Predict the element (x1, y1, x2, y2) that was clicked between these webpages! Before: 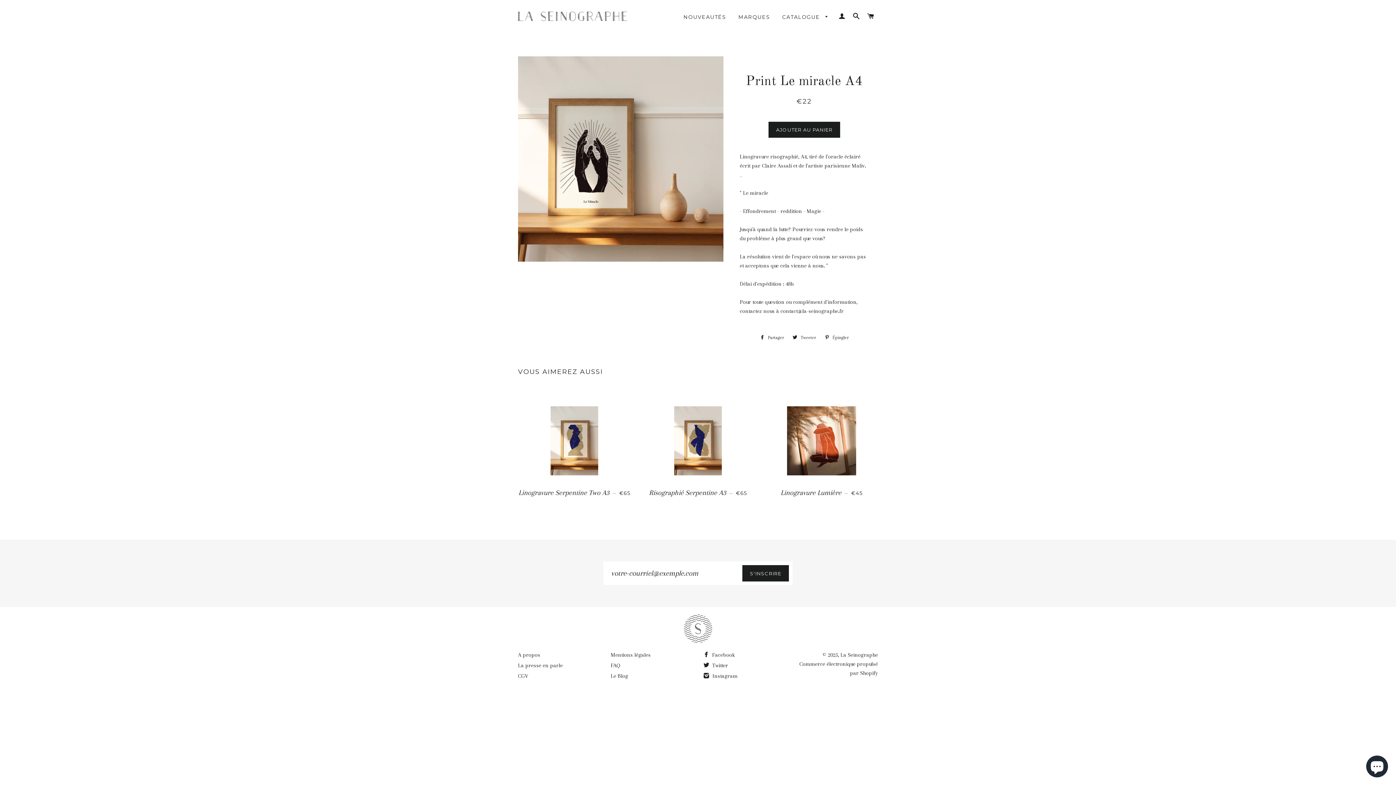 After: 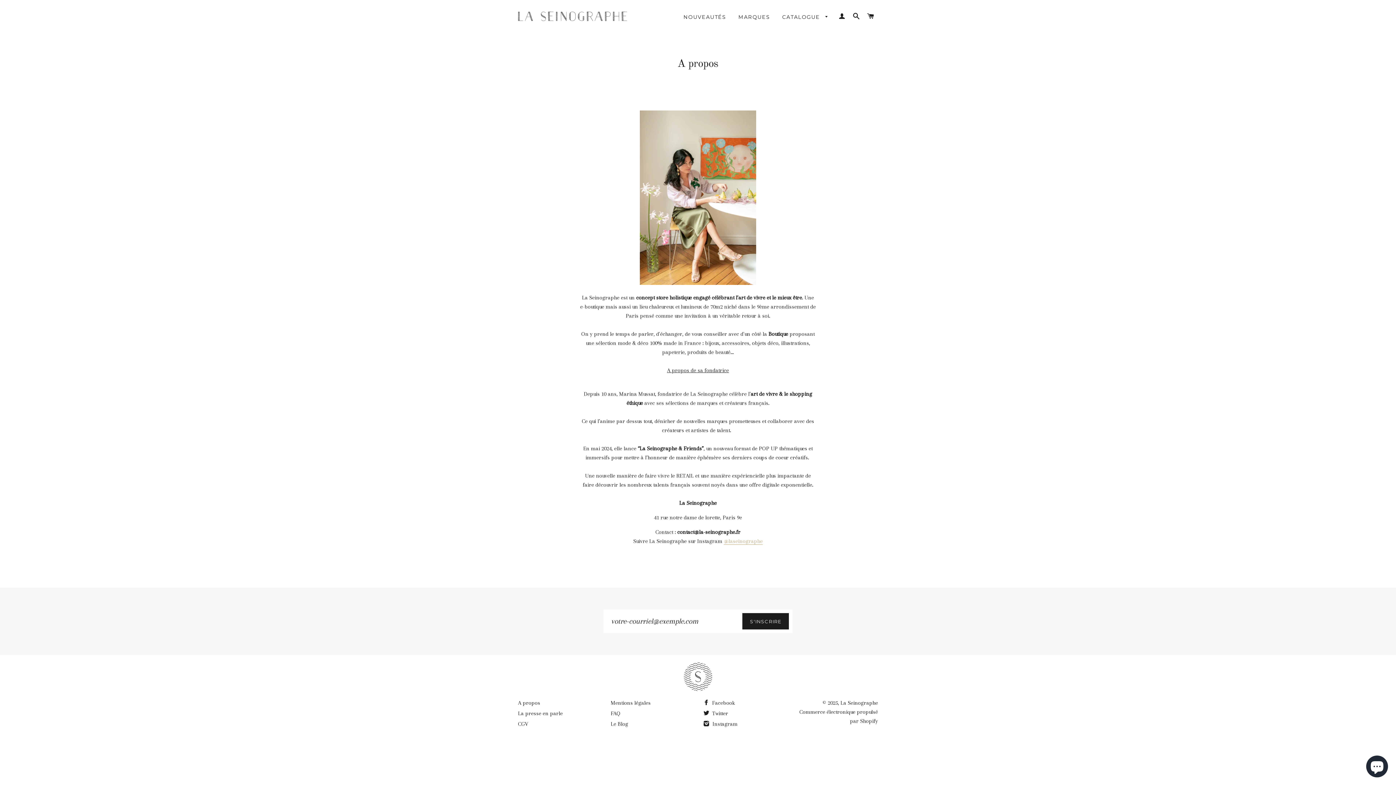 Action: bbox: (518, 652, 540, 658) label: A propos